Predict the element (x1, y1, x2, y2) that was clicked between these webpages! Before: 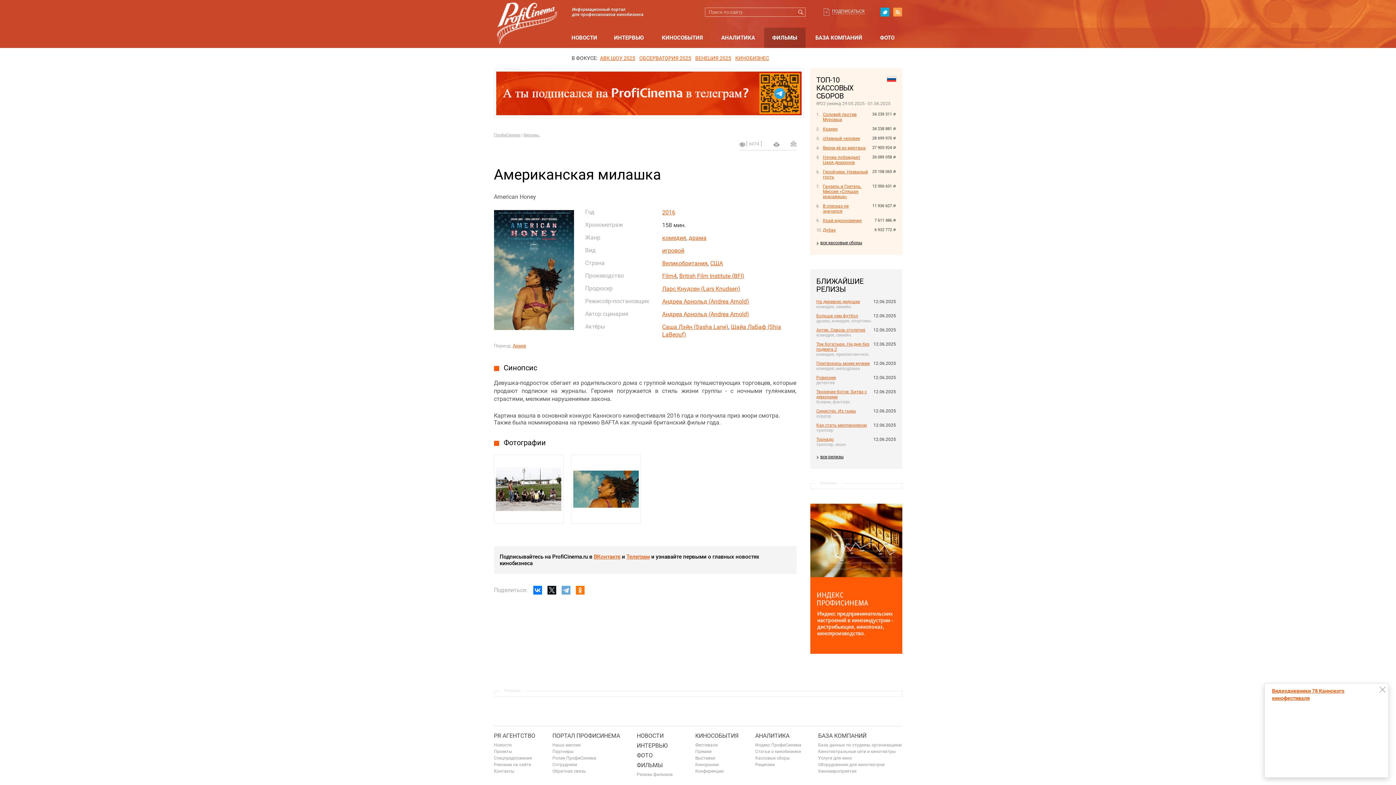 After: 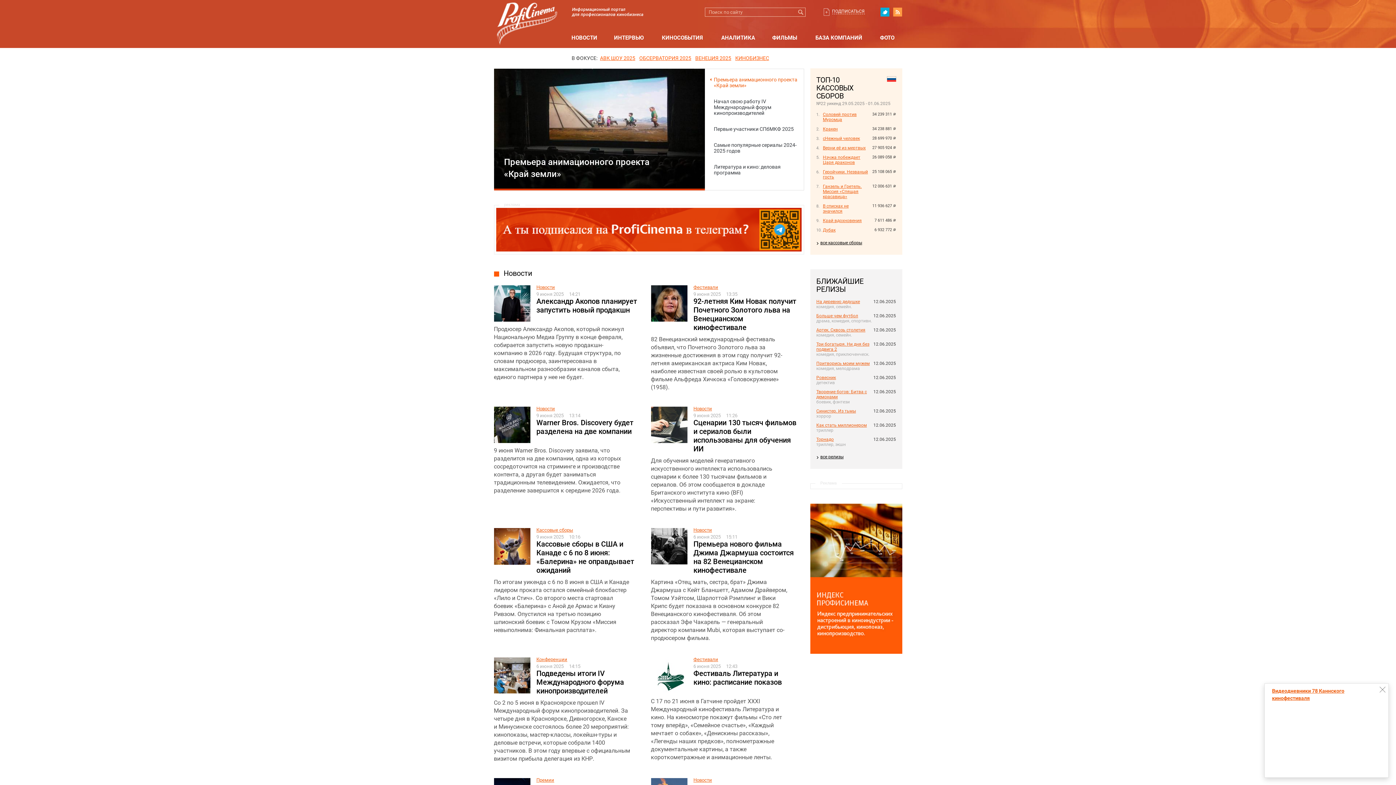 Action: bbox: (496, 2, 557, 27)